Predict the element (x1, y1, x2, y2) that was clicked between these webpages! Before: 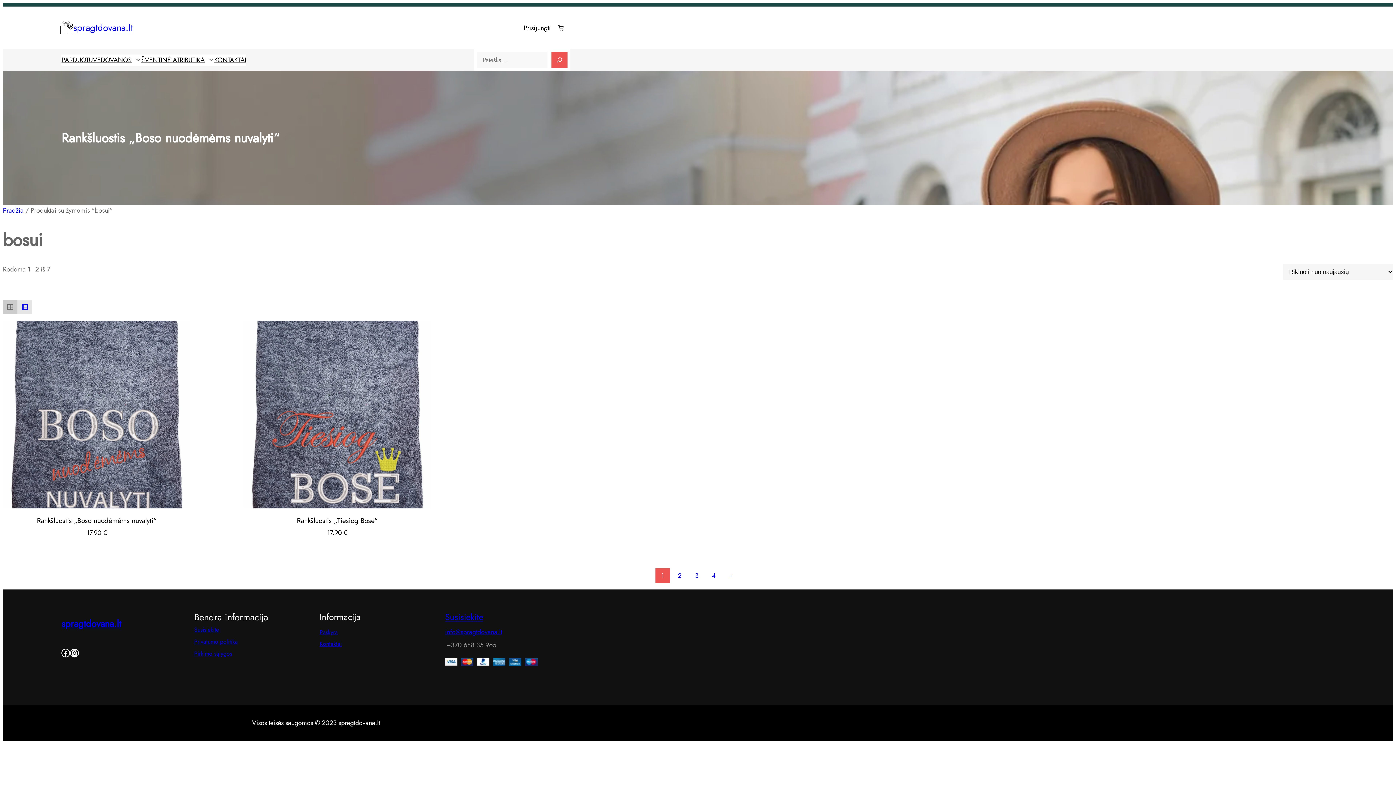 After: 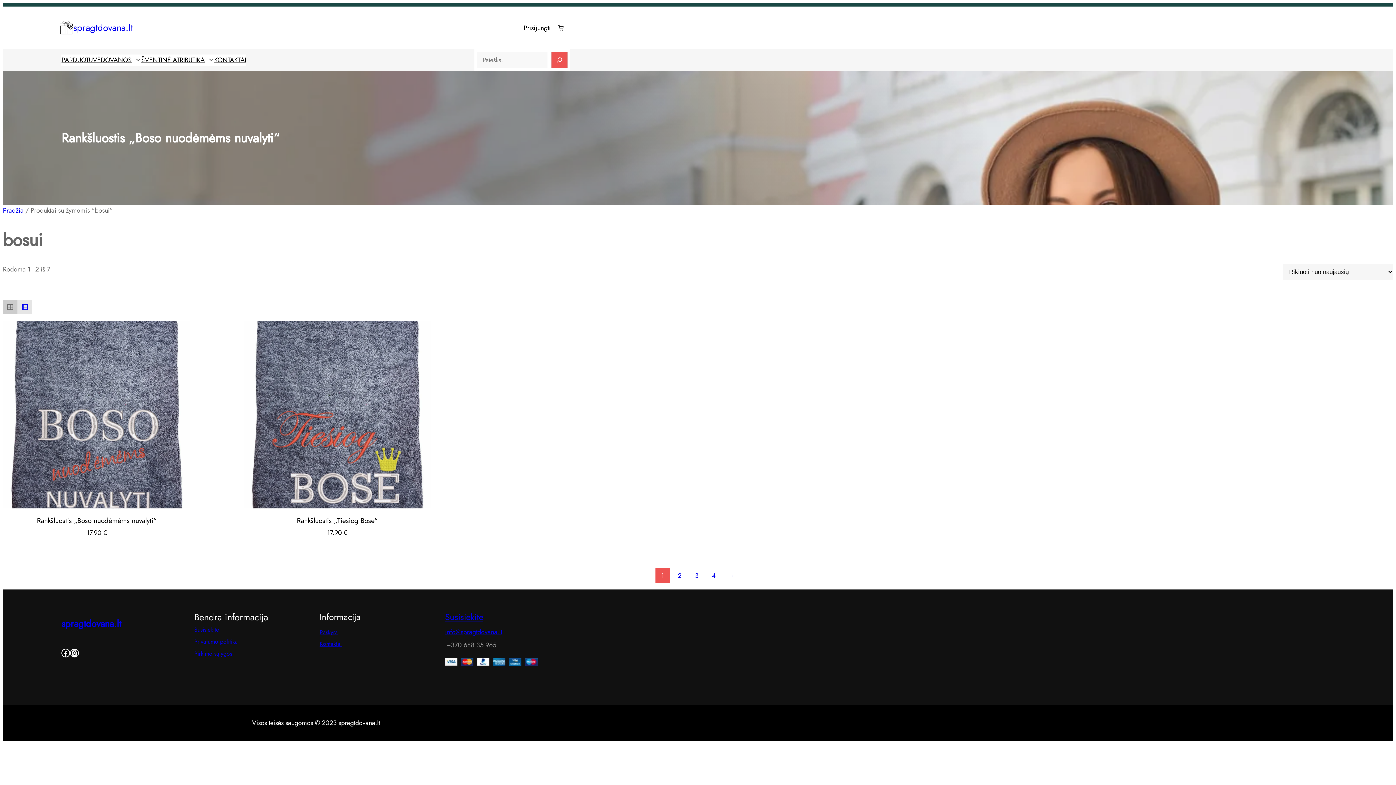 Action: bbox: (445, 627, 502, 637) label: info@spragtdovana.lt